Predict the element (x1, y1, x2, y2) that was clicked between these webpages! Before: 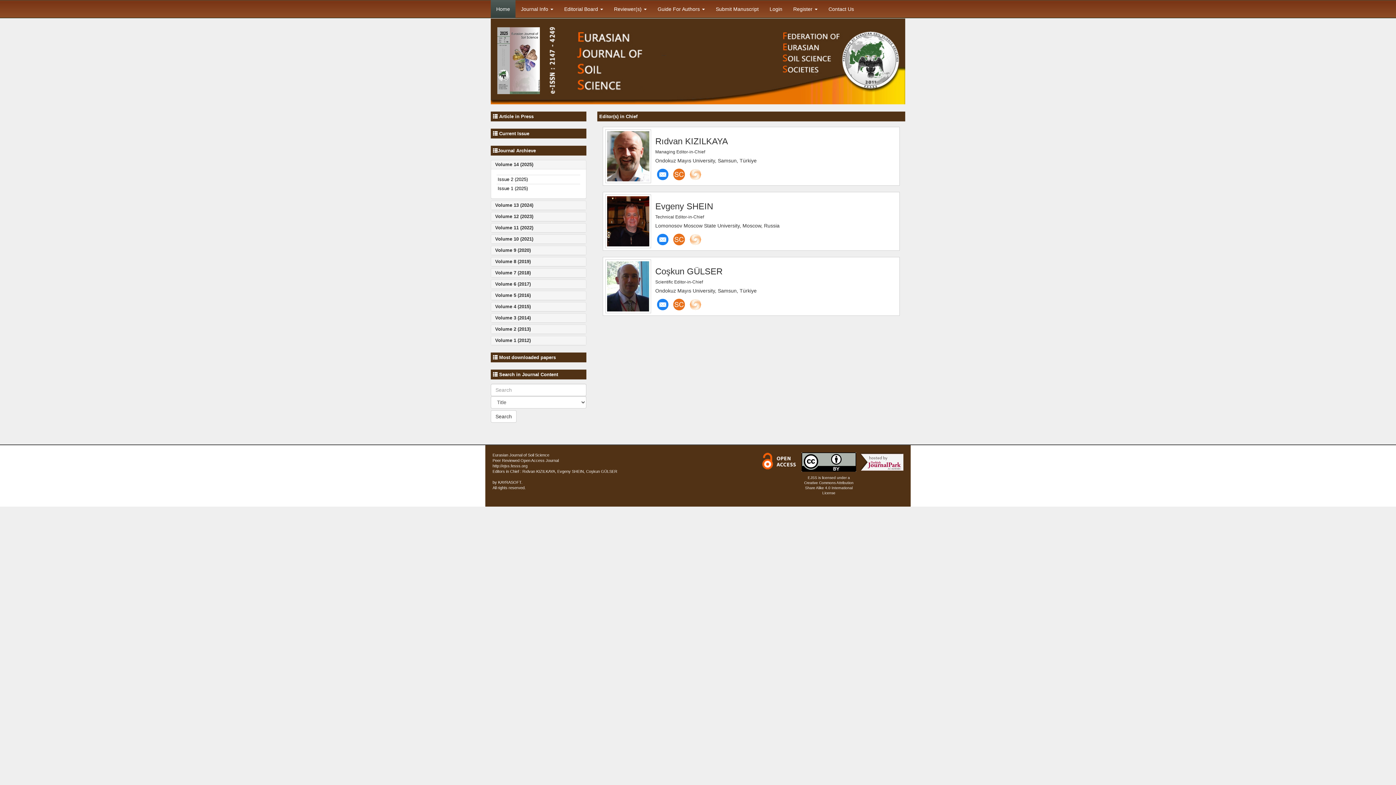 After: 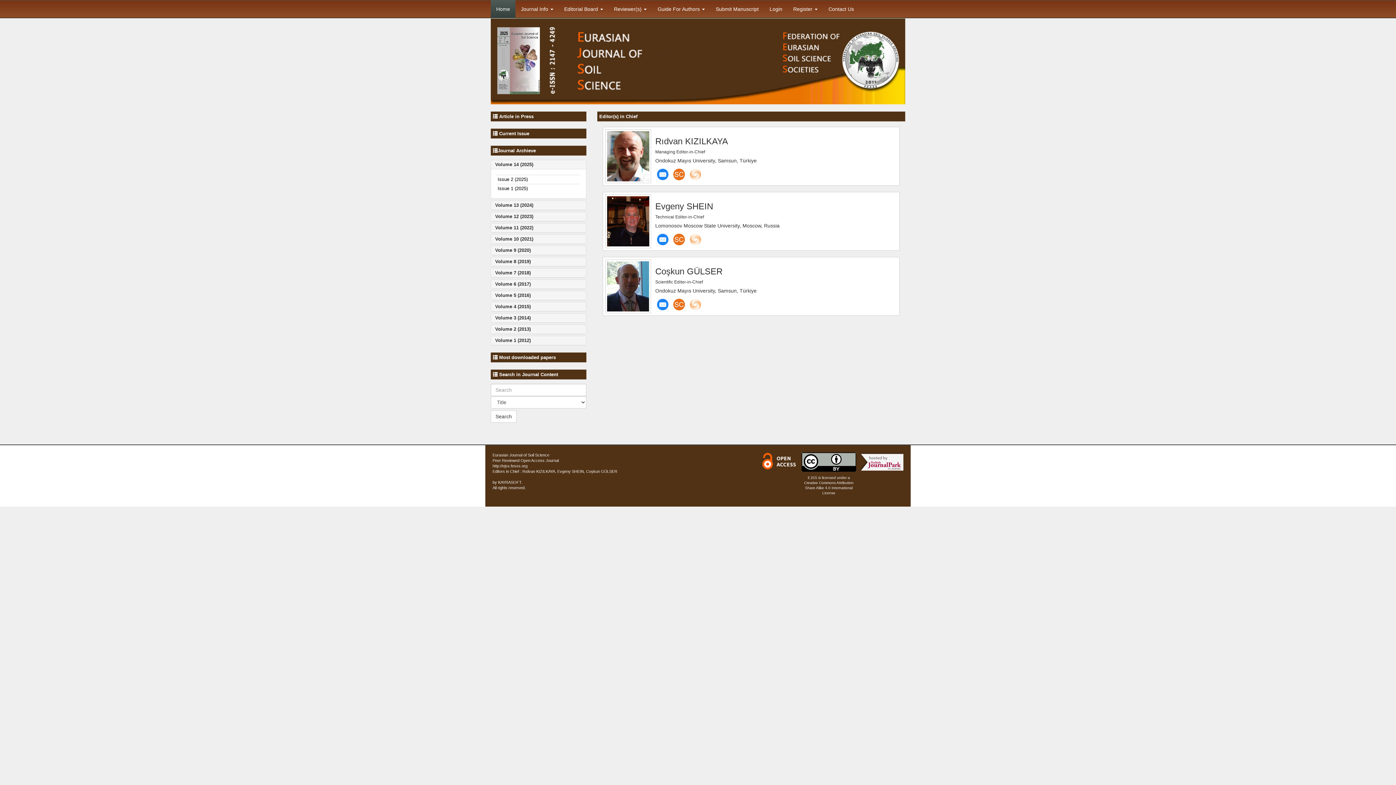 Action: bbox: (860, 459, 903, 463)